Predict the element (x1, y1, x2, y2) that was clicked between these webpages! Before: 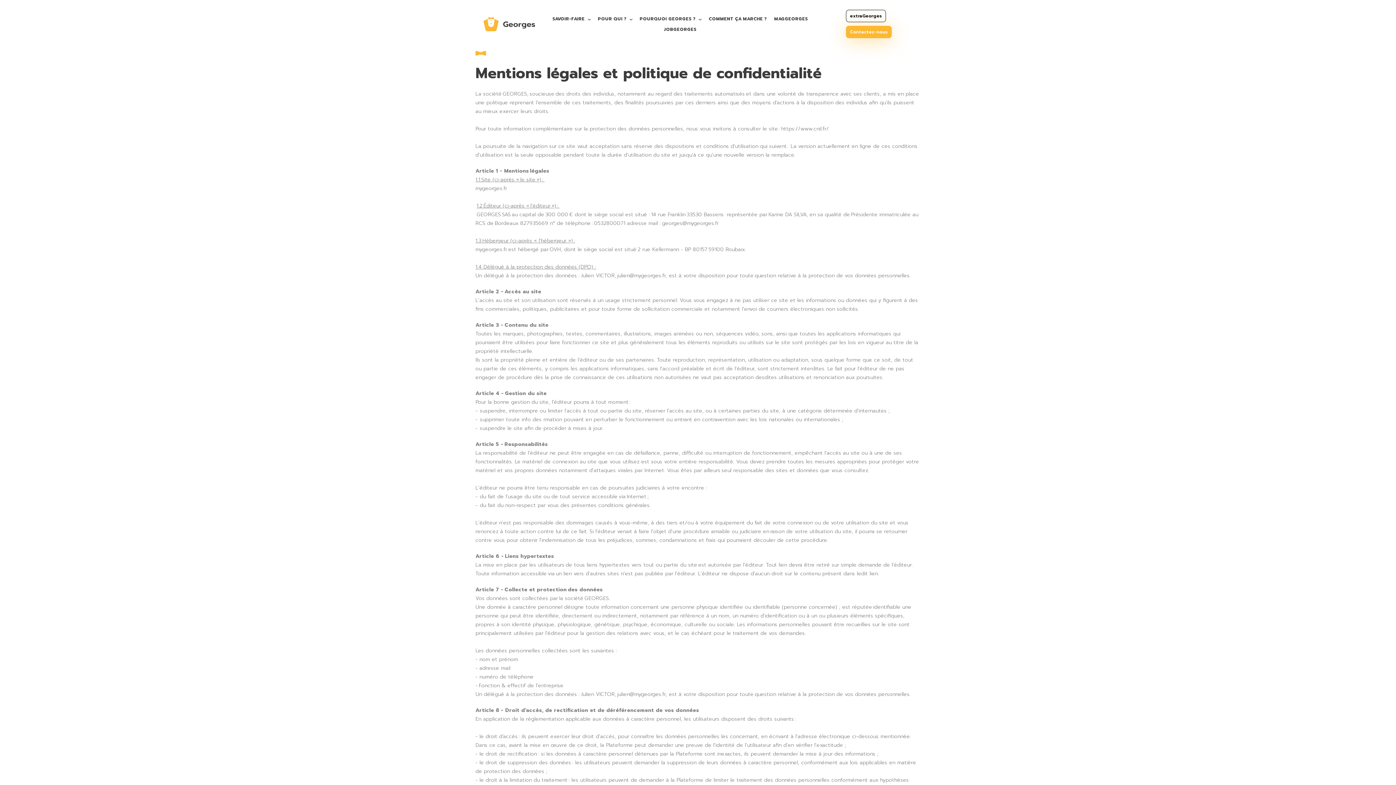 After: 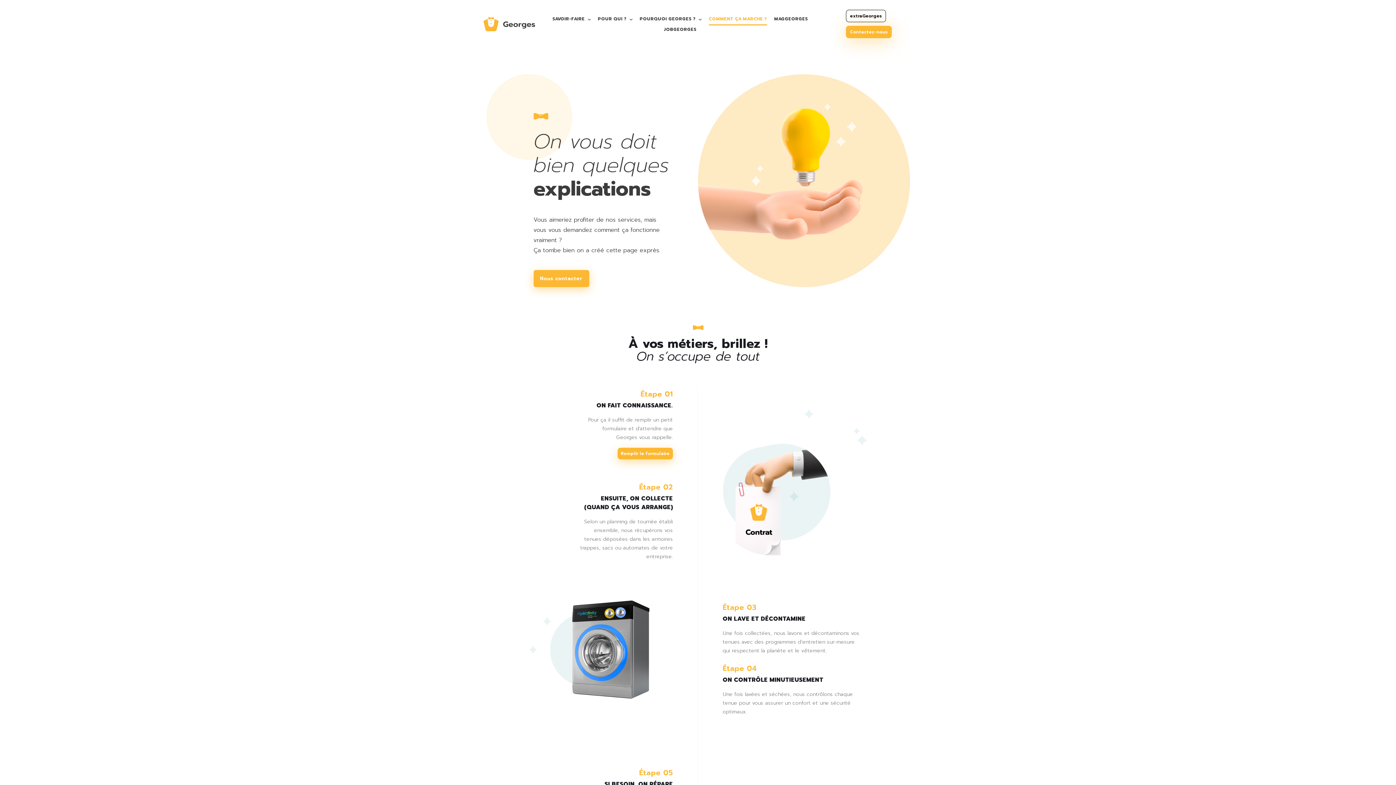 Action: bbox: (708, 15, 767, 22) label: COMMENT ÇA MARCHE ?